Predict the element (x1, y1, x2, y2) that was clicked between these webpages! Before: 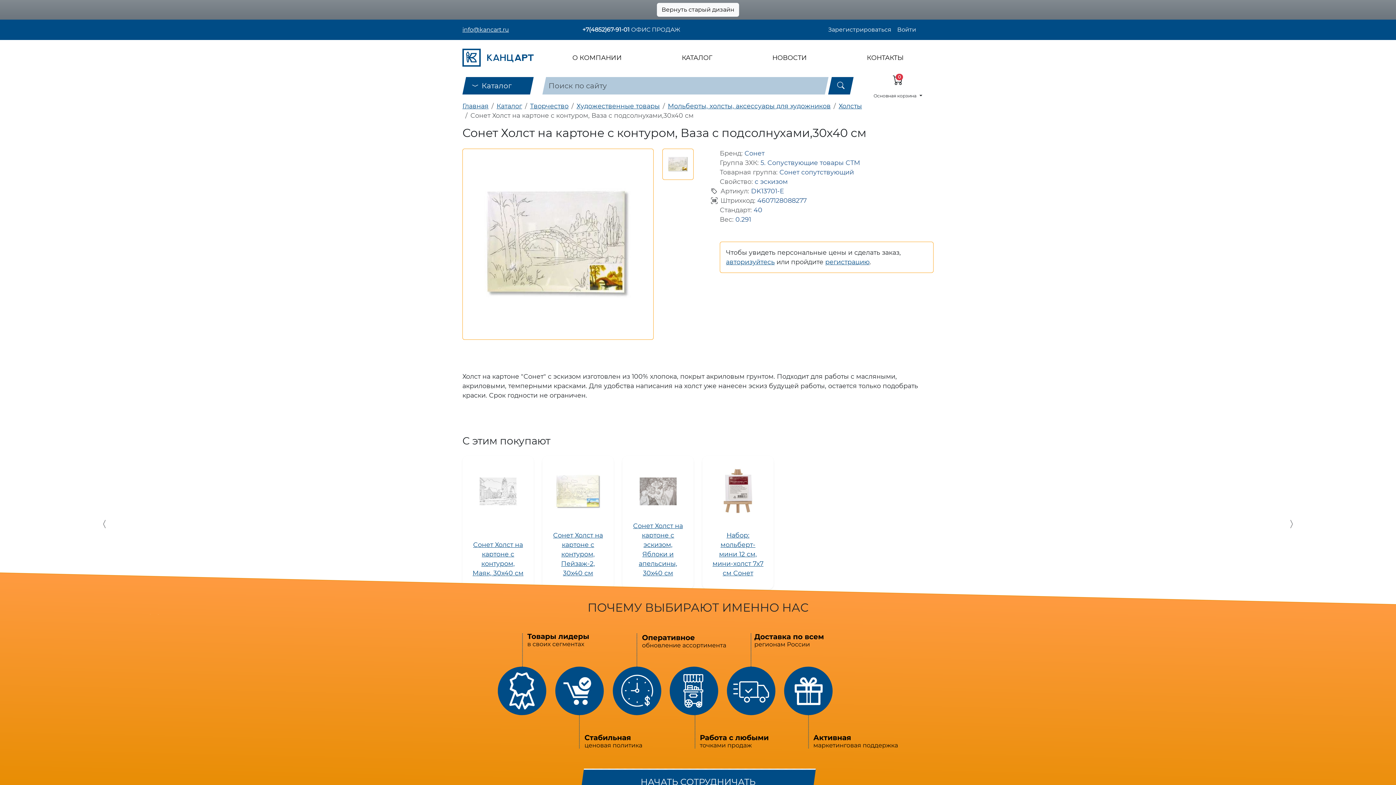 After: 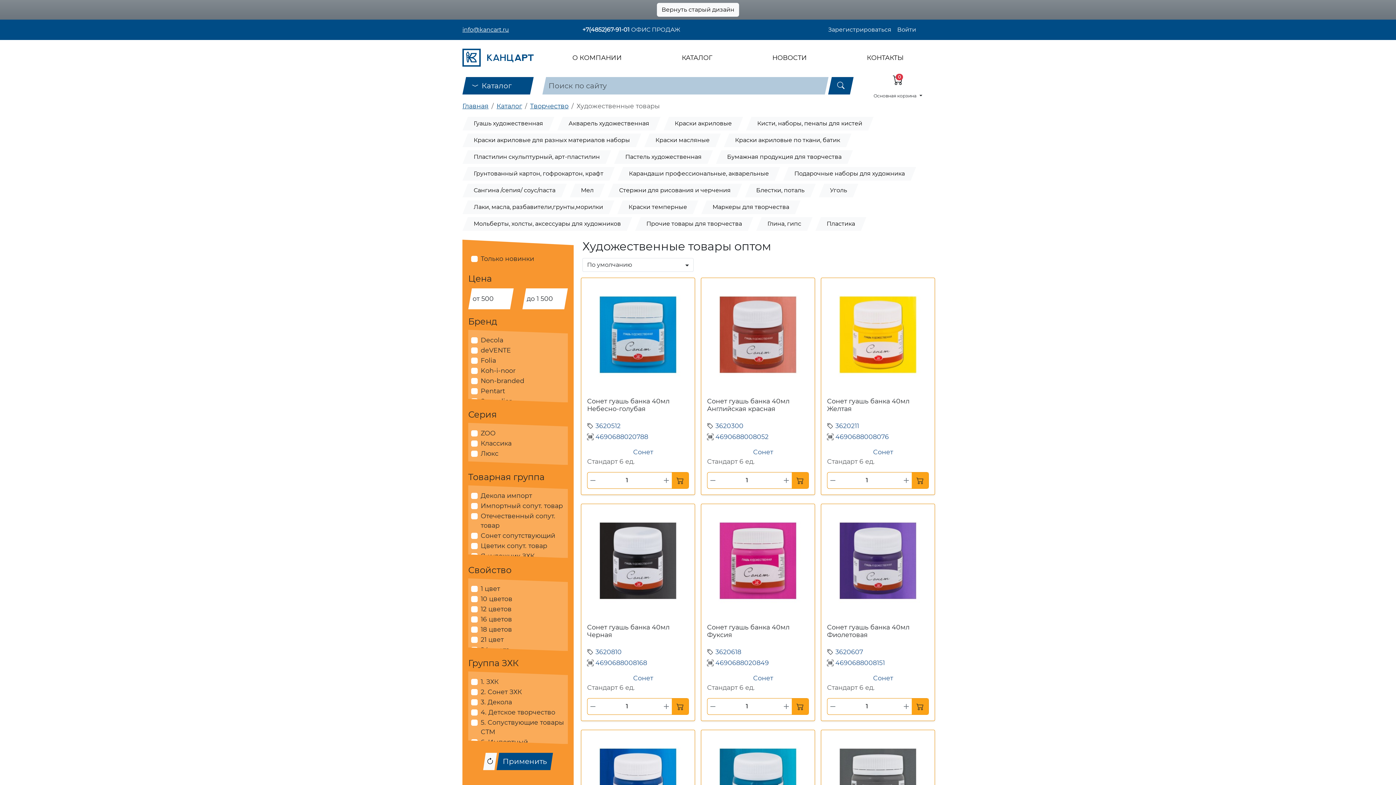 Action: label: Художественные товары bbox: (576, 102, 660, 109)